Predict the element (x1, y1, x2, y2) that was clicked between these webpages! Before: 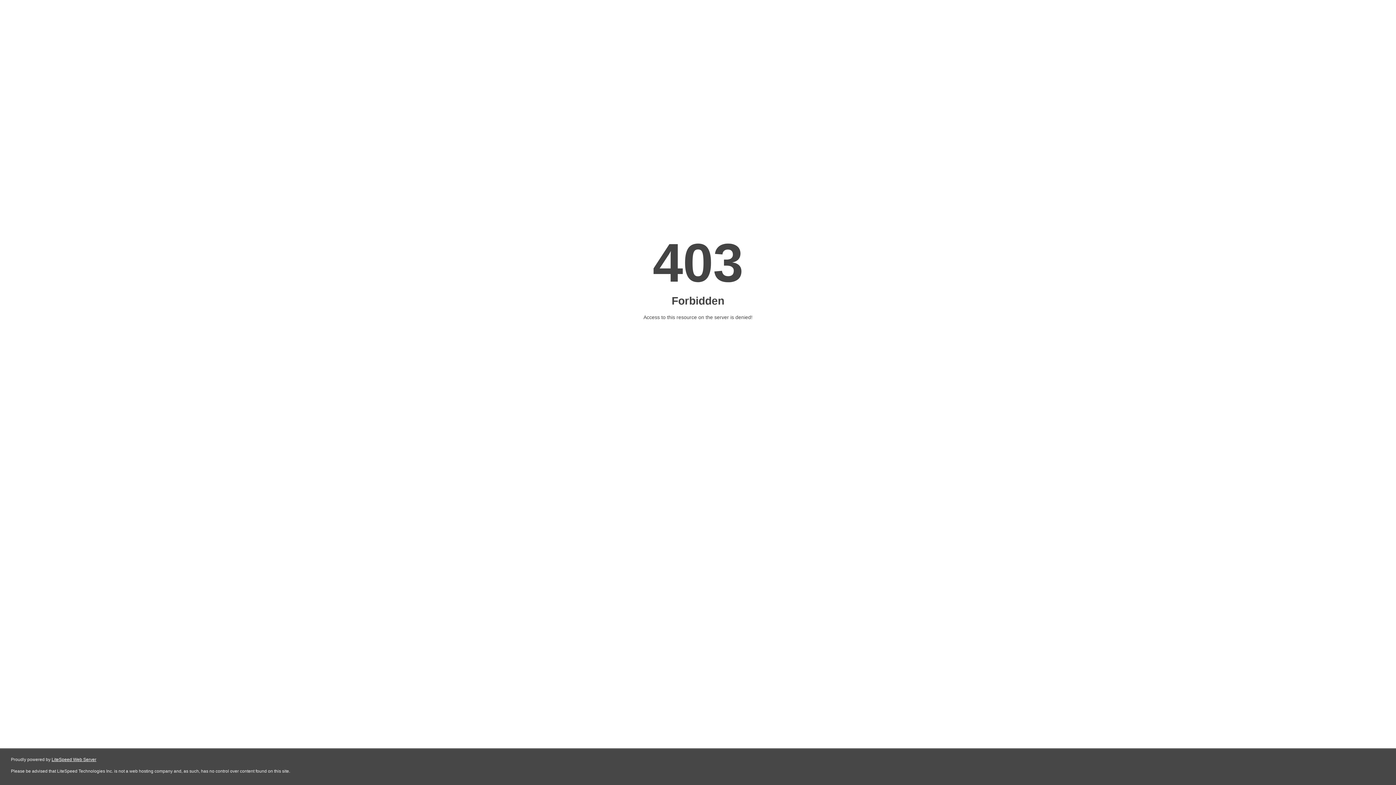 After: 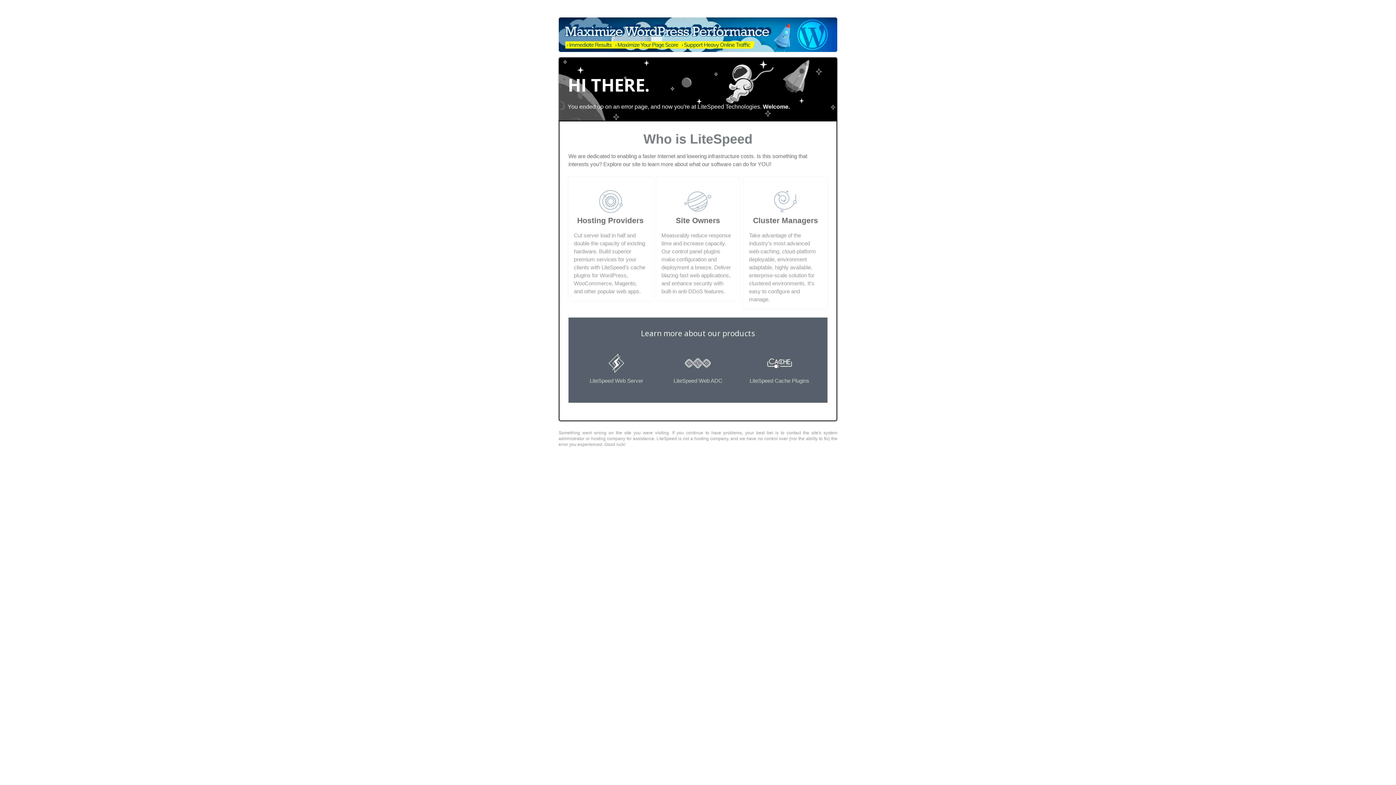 Action: label: LiteSpeed Web Server bbox: (51, 757, 96, 762)